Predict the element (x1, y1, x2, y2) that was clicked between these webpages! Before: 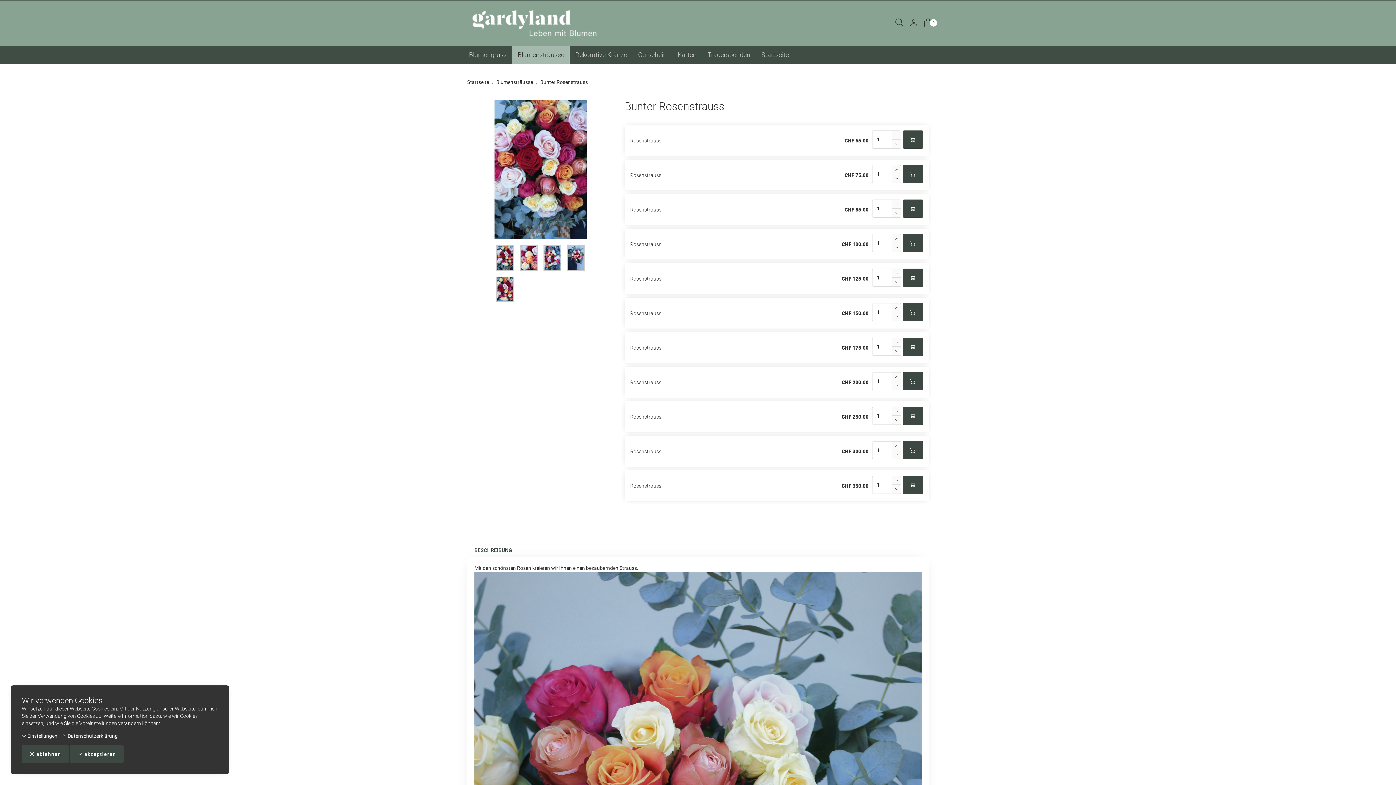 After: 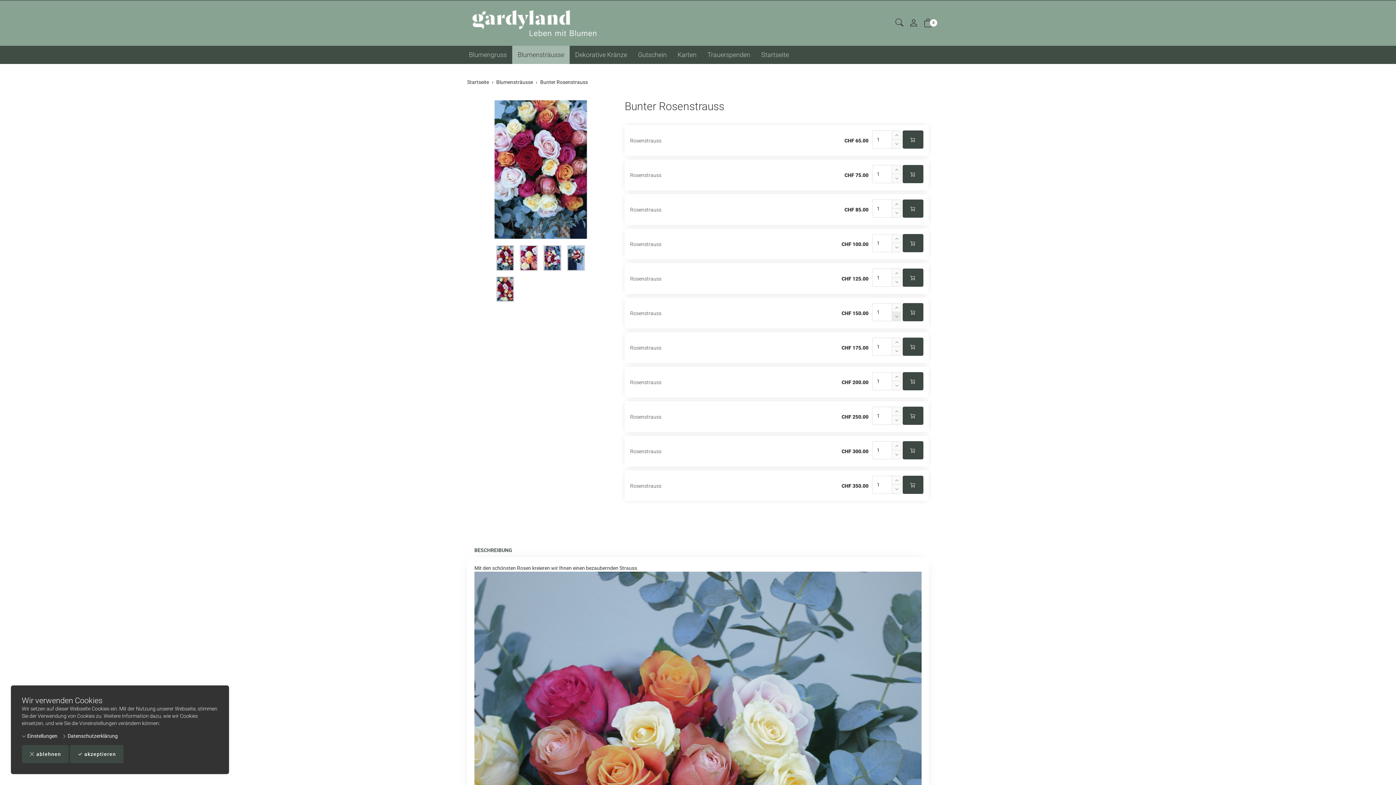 Action: bbox: (891, 312, 901, 321)